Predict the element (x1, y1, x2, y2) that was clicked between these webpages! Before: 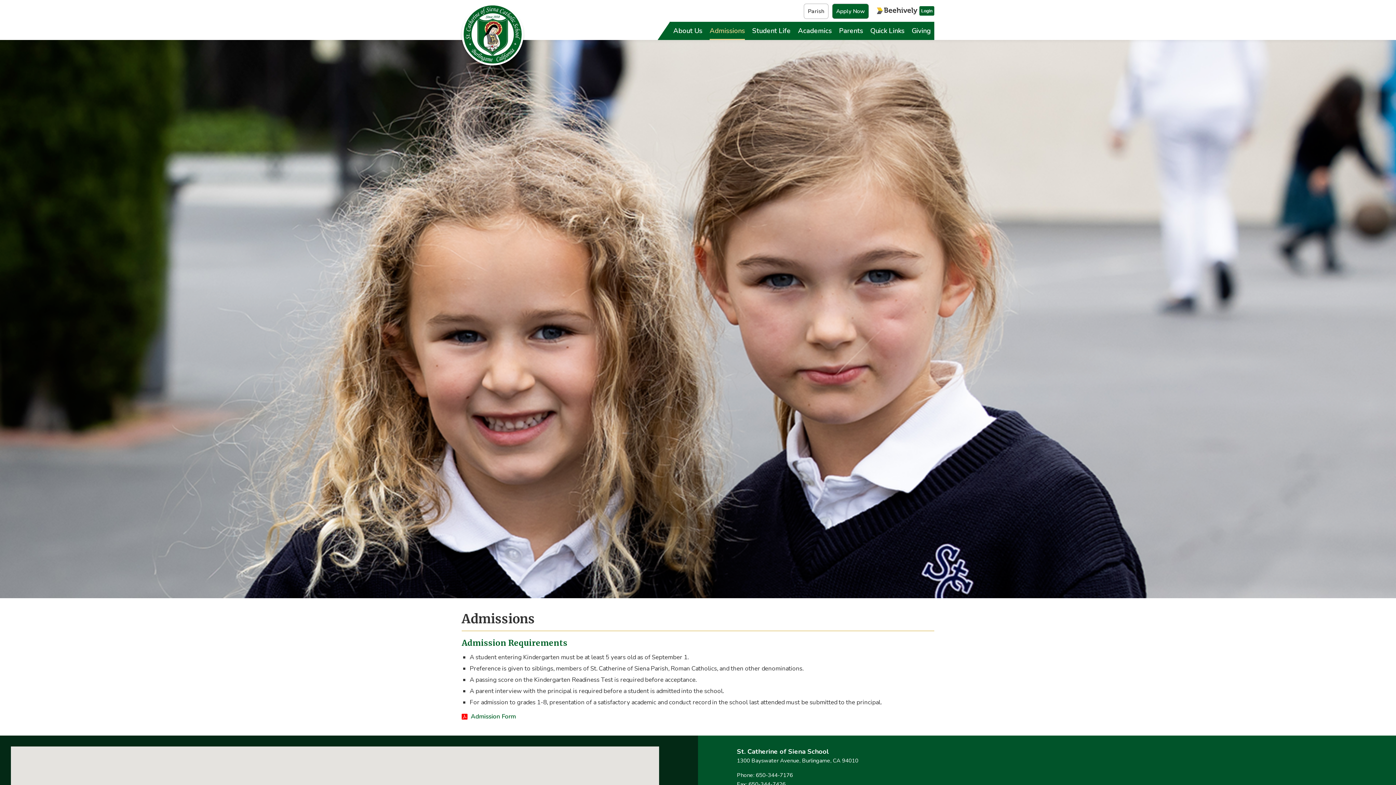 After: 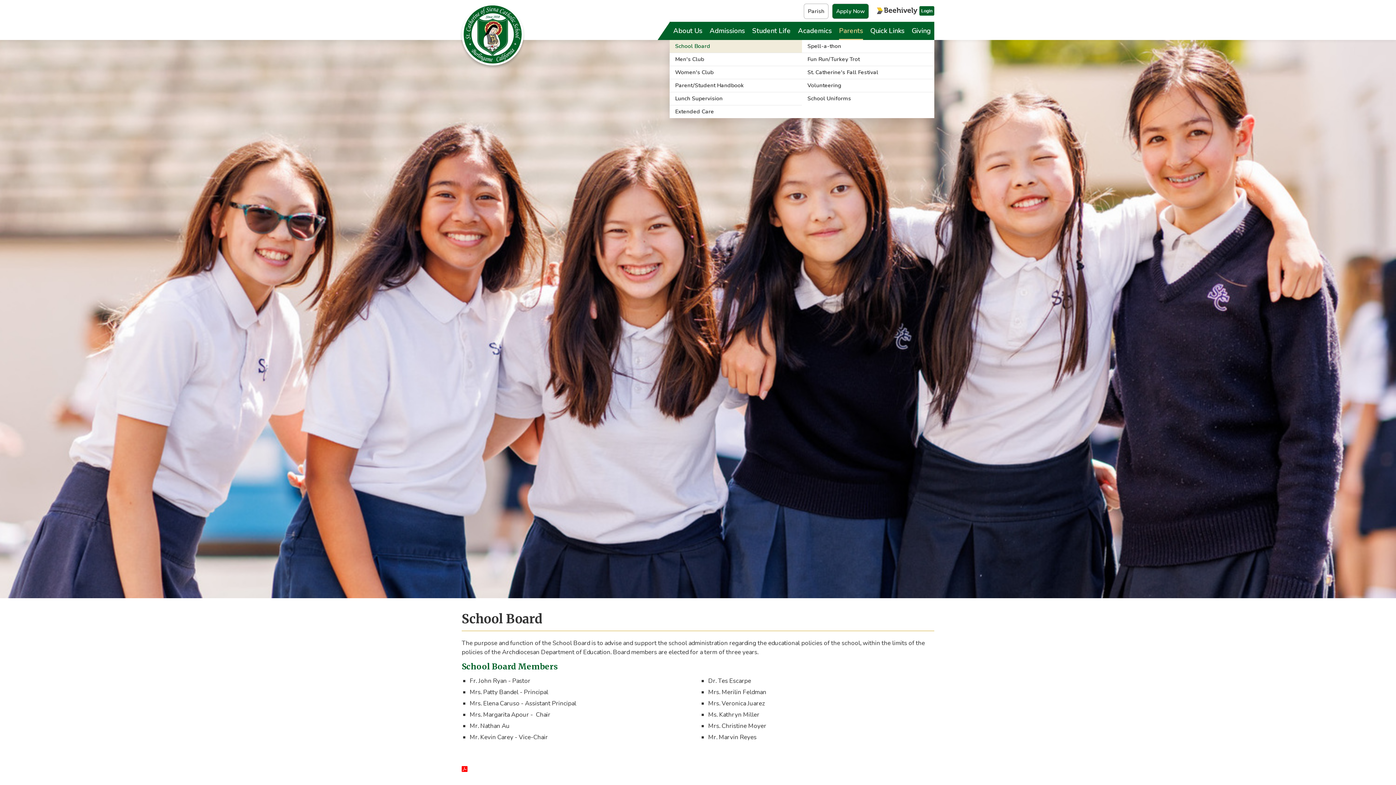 Action: label: Parents bbox: (839, 21, 863, 40)